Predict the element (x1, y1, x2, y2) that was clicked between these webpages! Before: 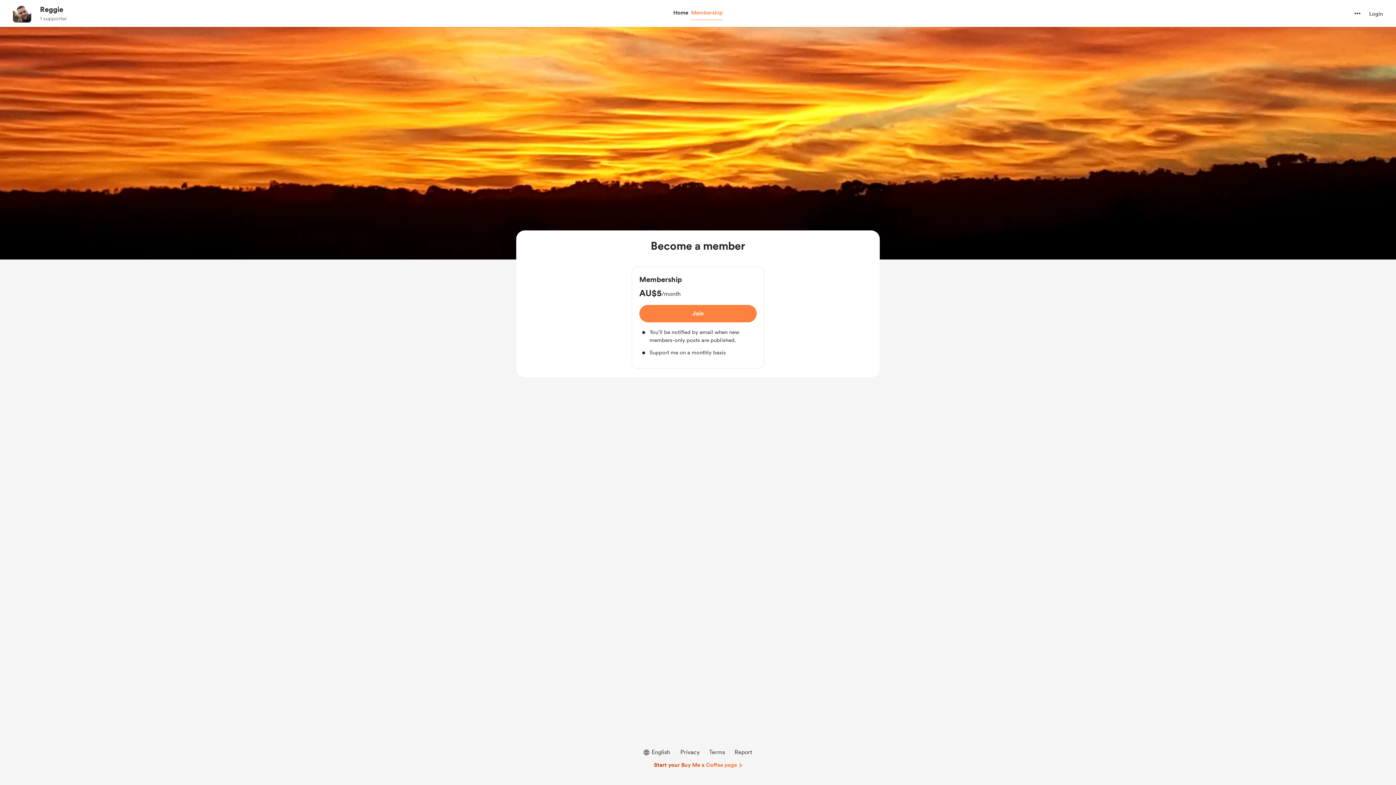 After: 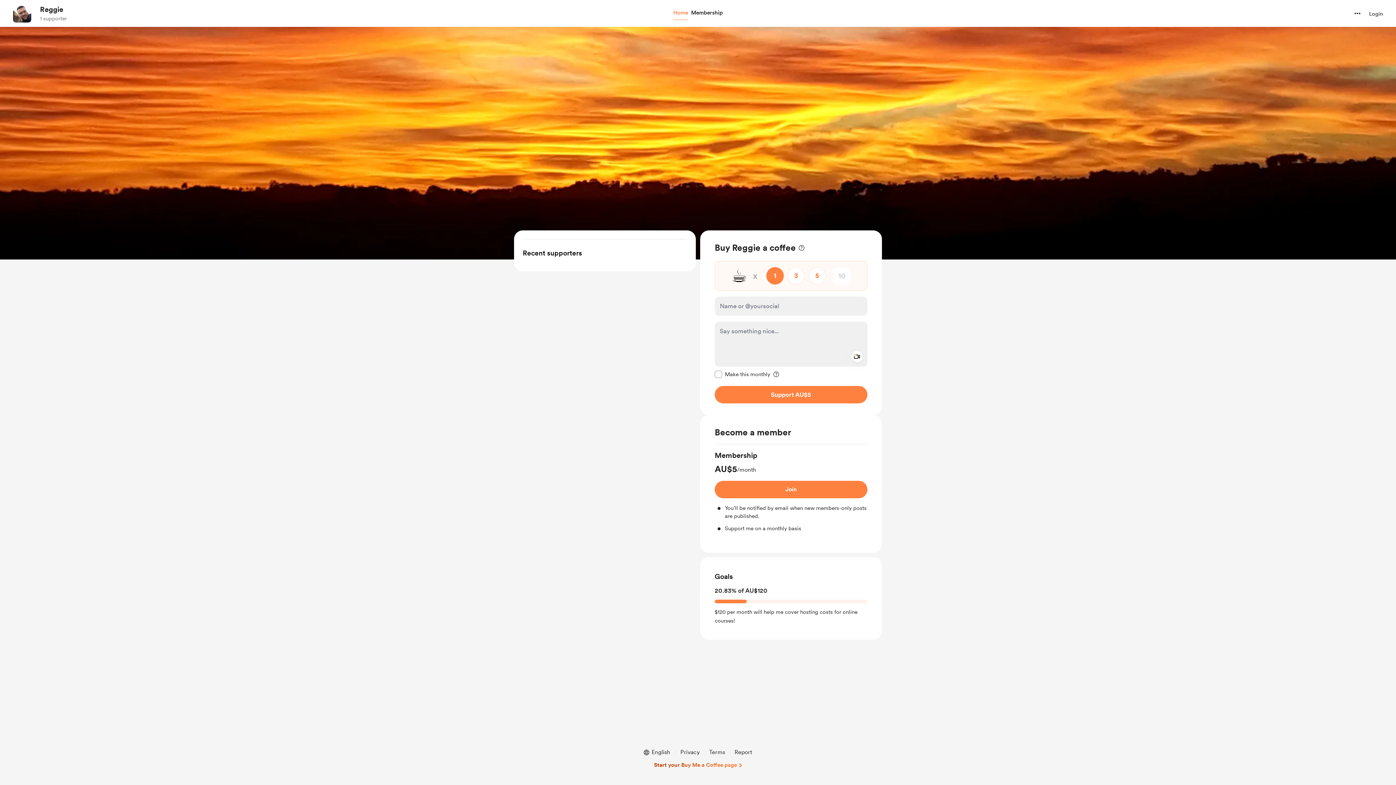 Action: label: navigate to creator profile bbox: (13, 4, 31, 22)